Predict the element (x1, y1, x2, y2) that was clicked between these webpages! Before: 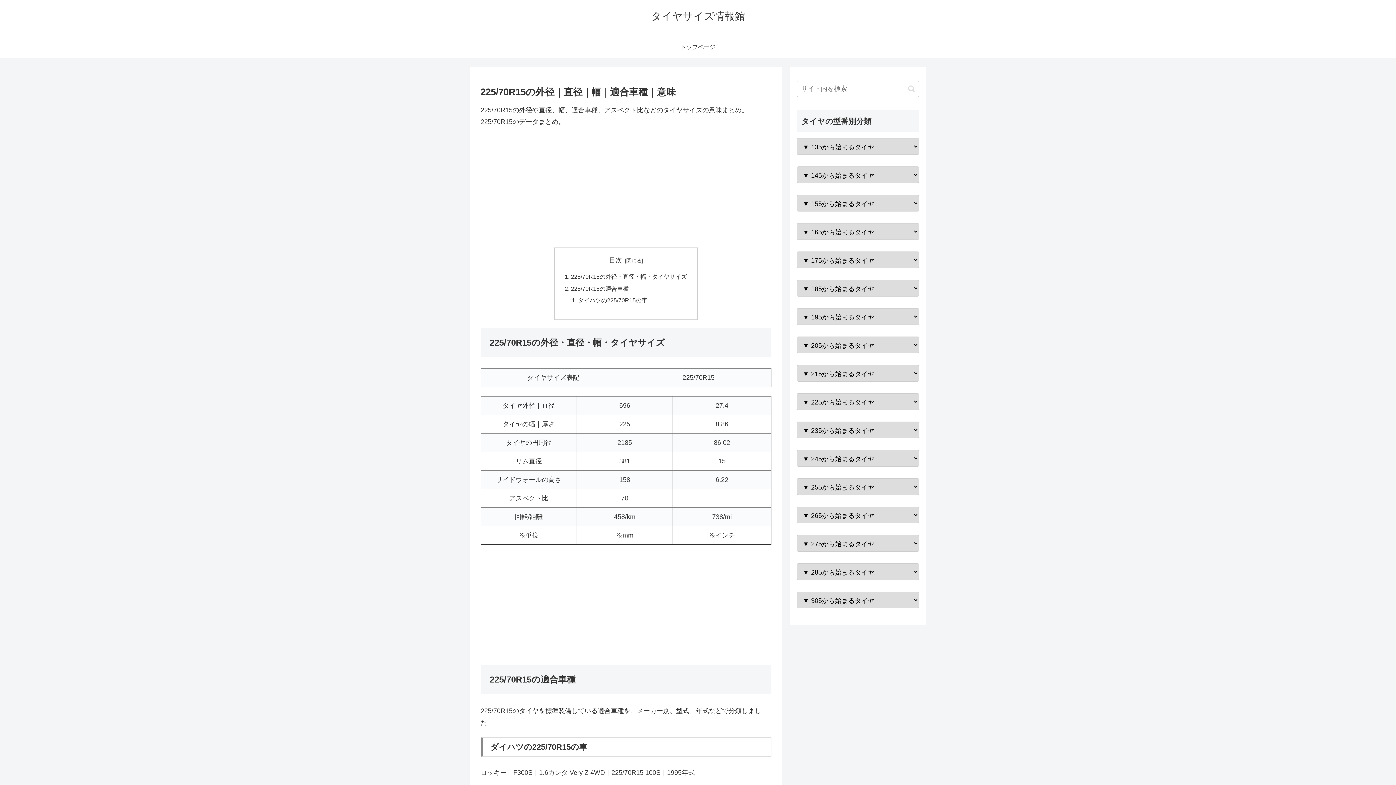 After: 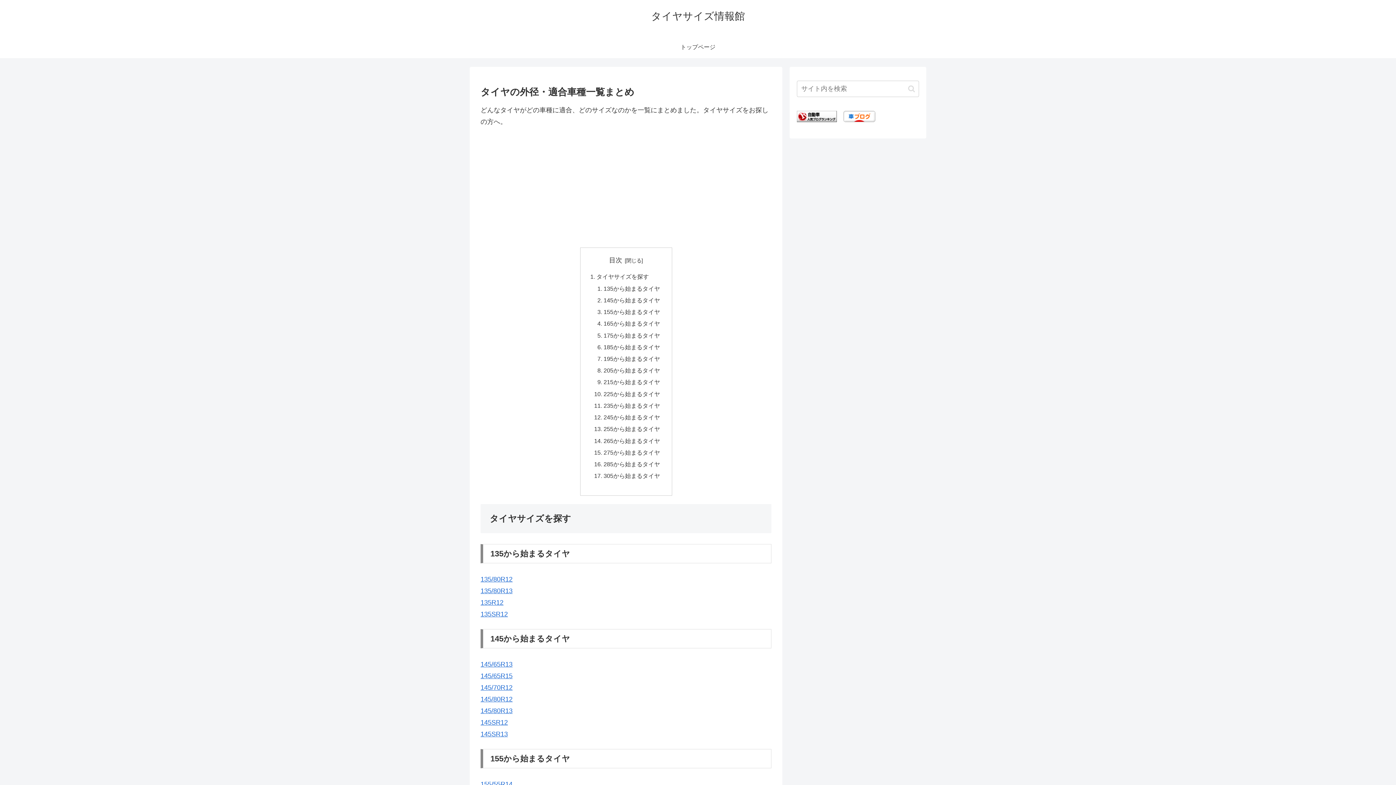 Action: label: トップページ bbox: (666, 36, 730, 58)